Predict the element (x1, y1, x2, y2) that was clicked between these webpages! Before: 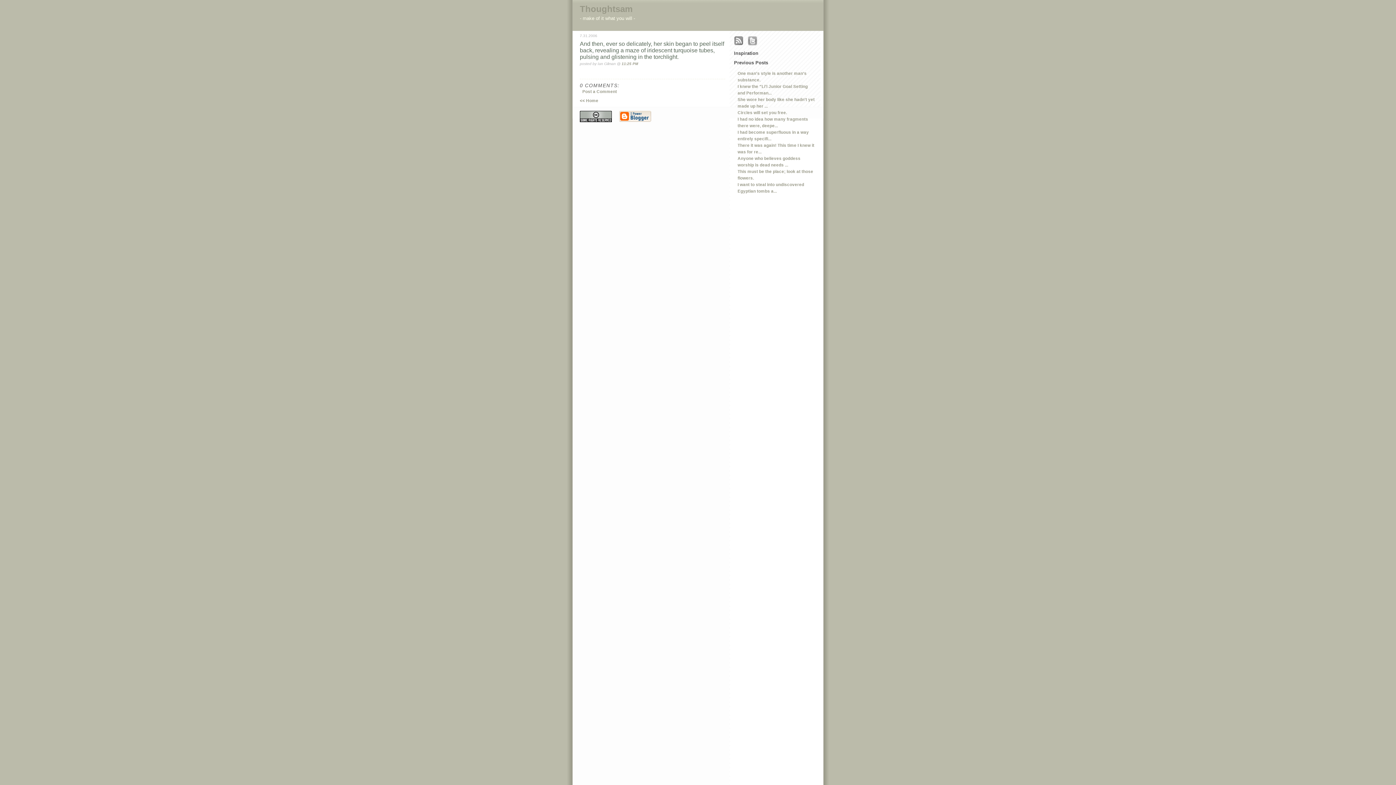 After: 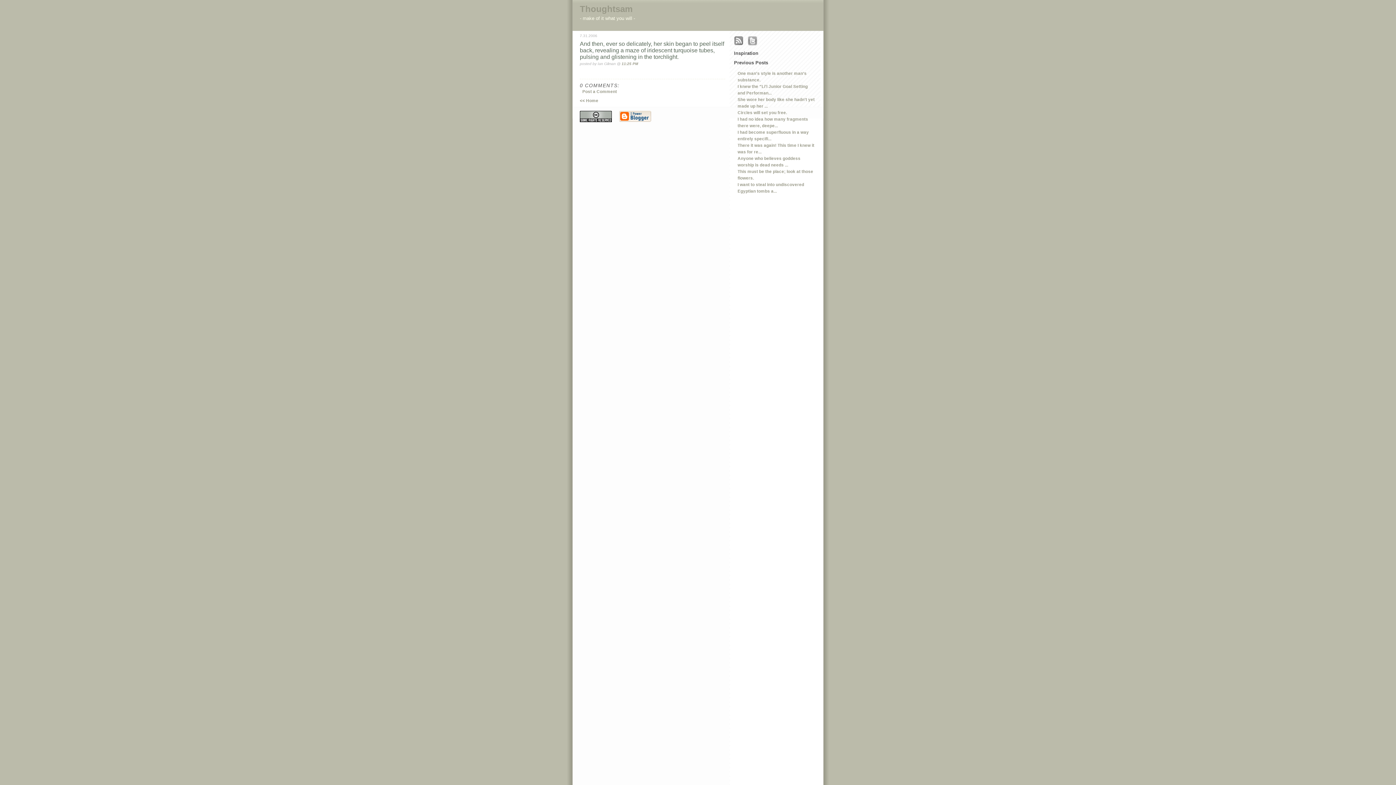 Action: label: 11:25 PM bbox: (621, 61, 638, 65)